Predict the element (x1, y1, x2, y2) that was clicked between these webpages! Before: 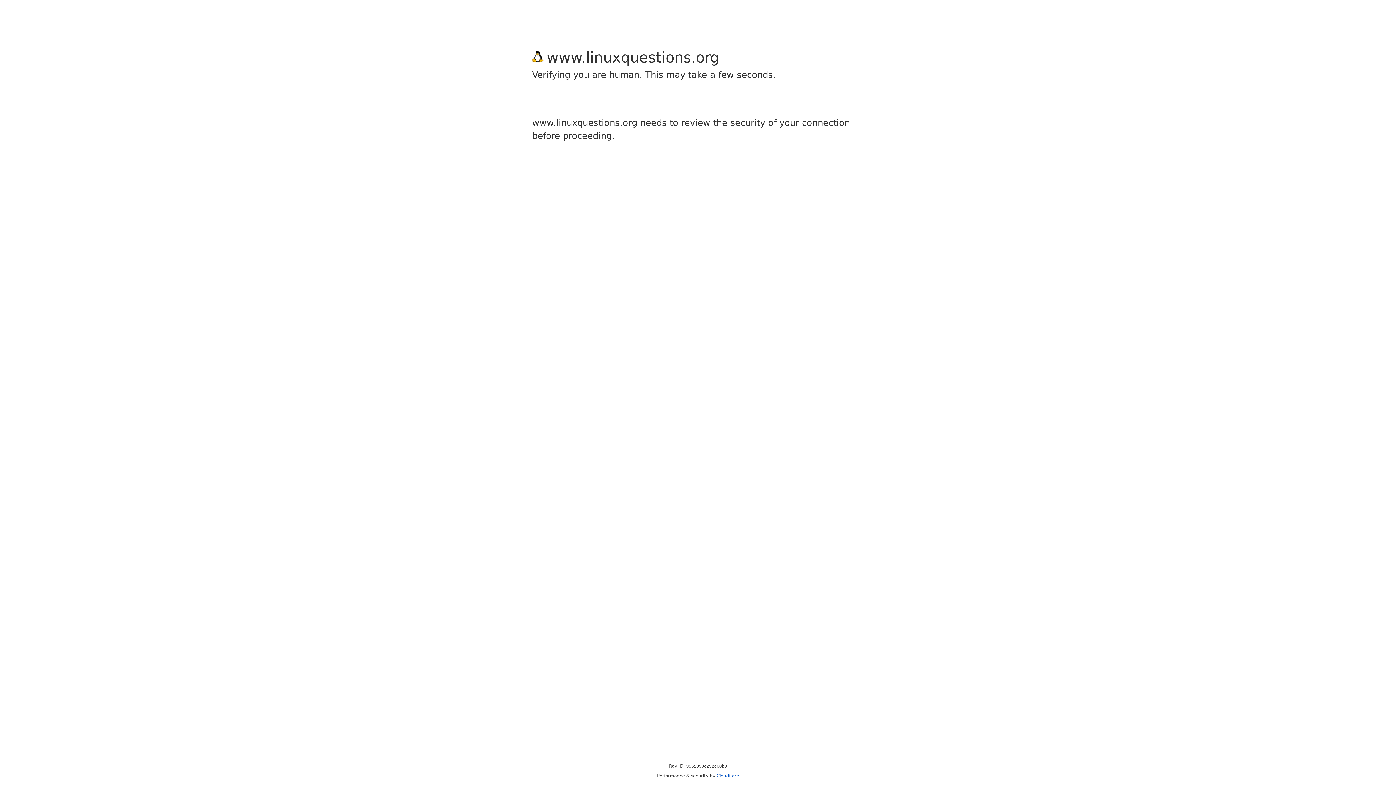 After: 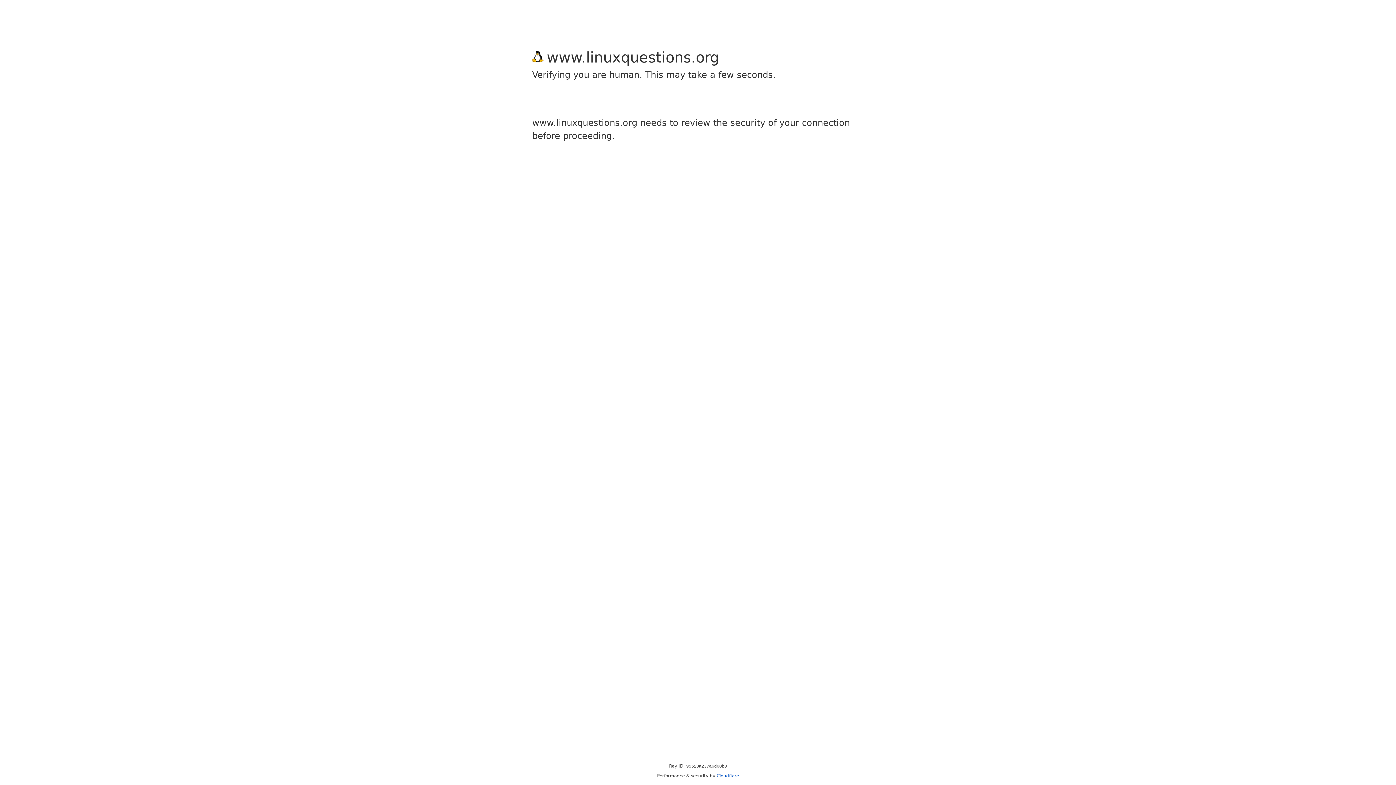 Action: label: Cloudflare bbox: (716, 773, 739, 778)